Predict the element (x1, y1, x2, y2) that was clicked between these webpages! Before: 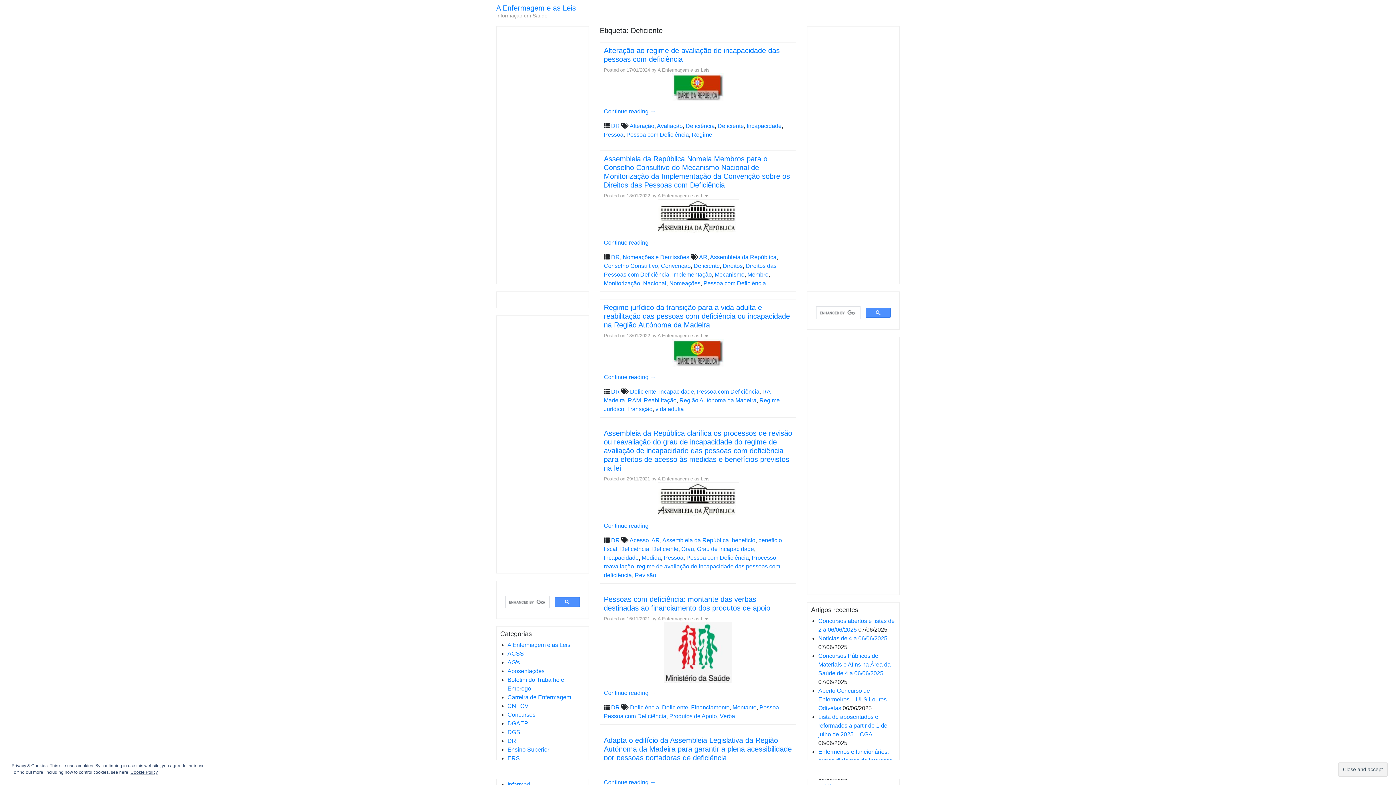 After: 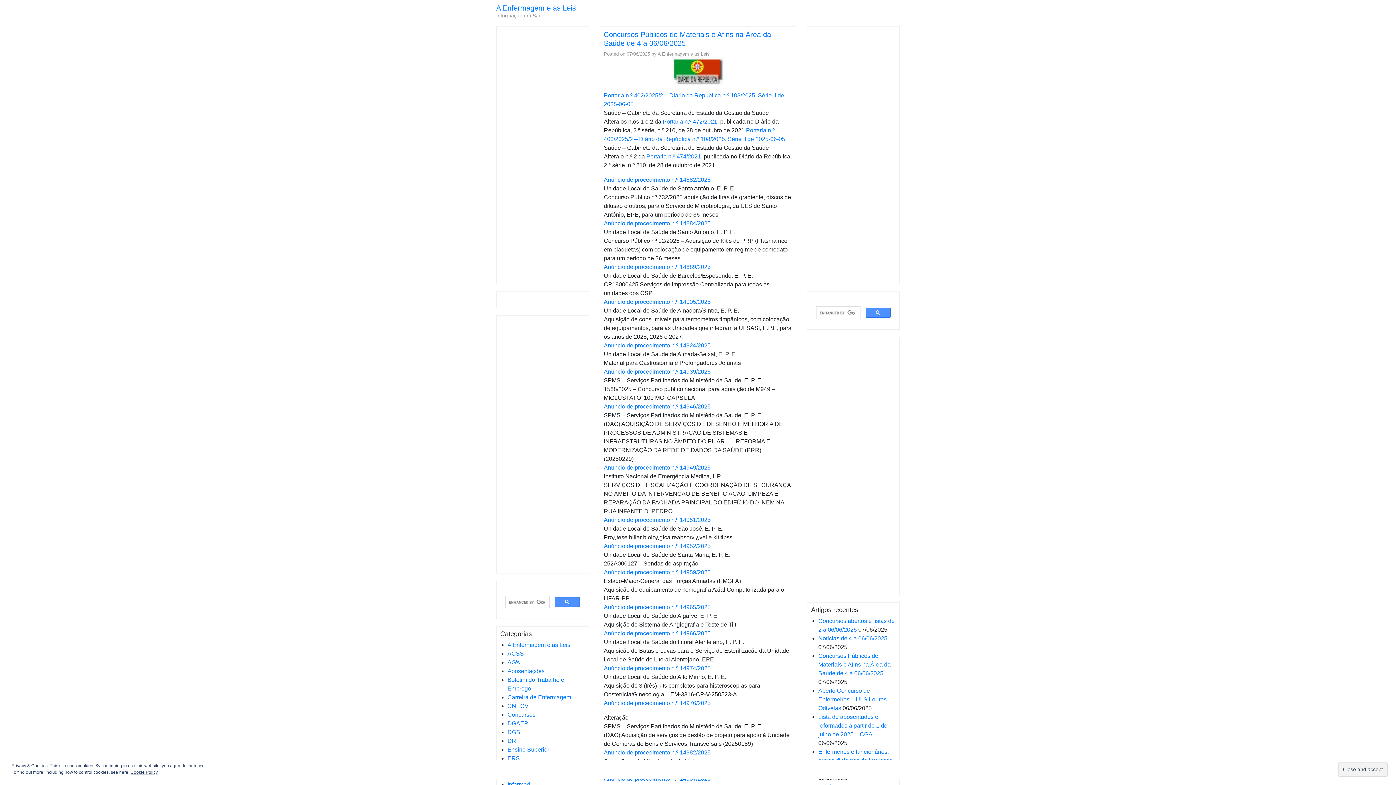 Action: bbox: (818, 653, 890, 676) label: Concursos Públicos de Materiais e Afins na Área da Saúde de 4 a 06/06/2025